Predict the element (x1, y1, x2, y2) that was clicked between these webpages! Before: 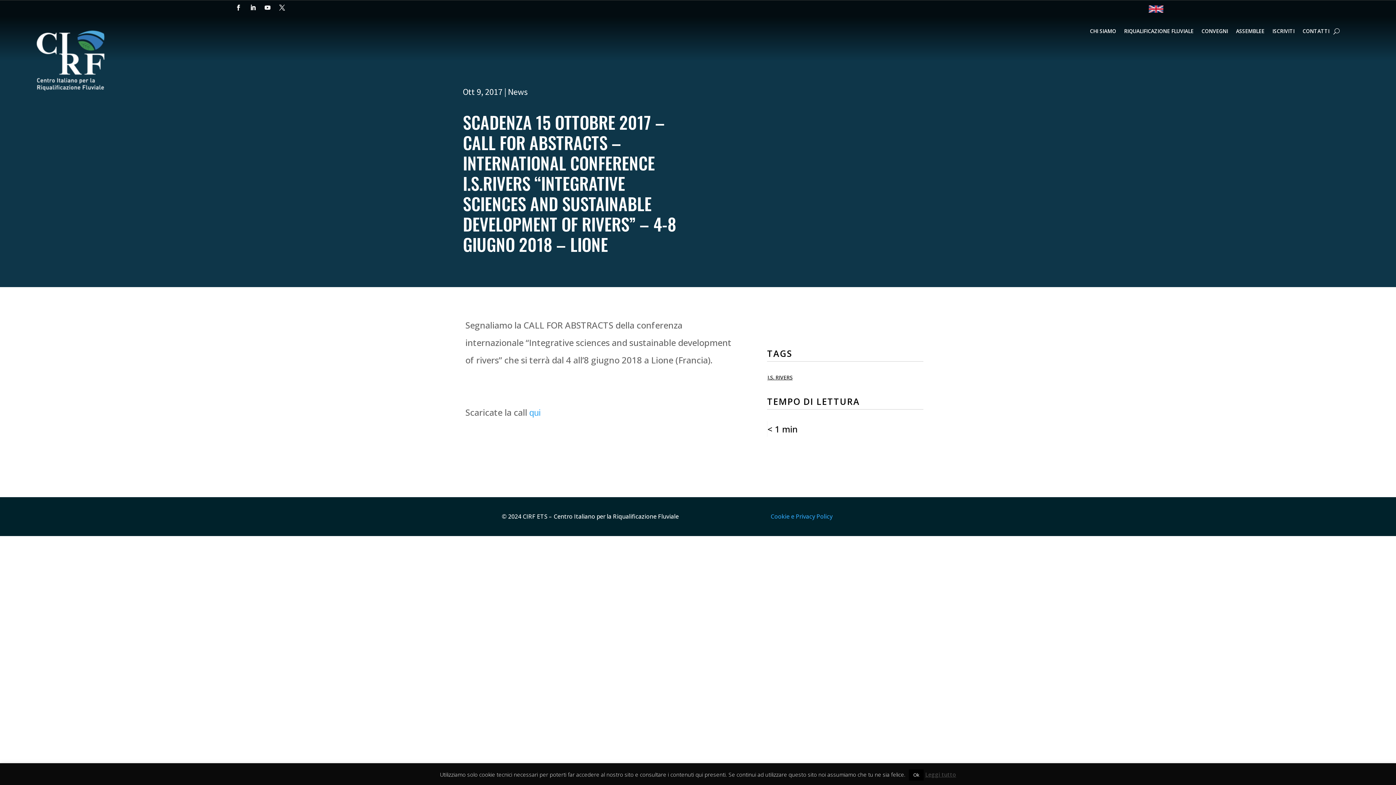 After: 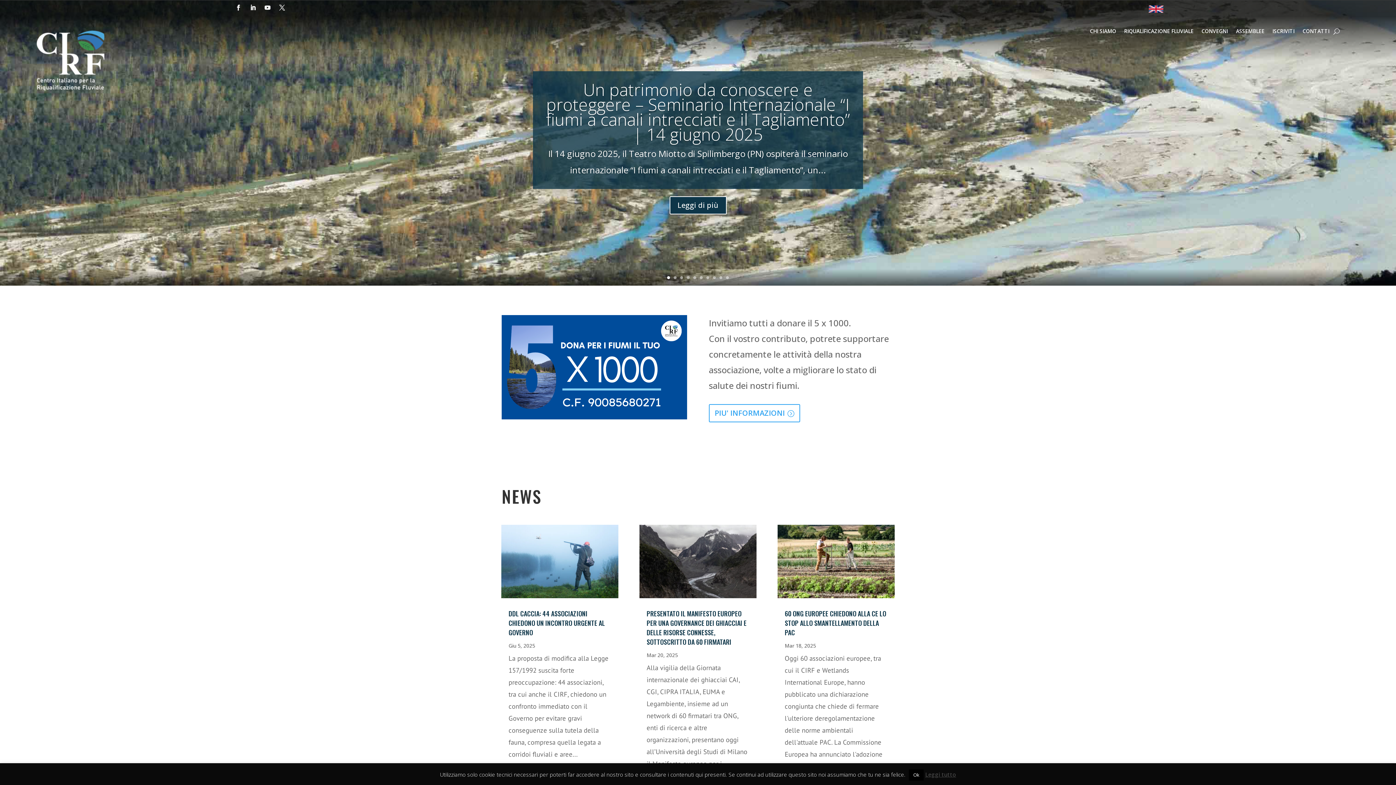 Action: bbox: (27, 95, 114, 102)